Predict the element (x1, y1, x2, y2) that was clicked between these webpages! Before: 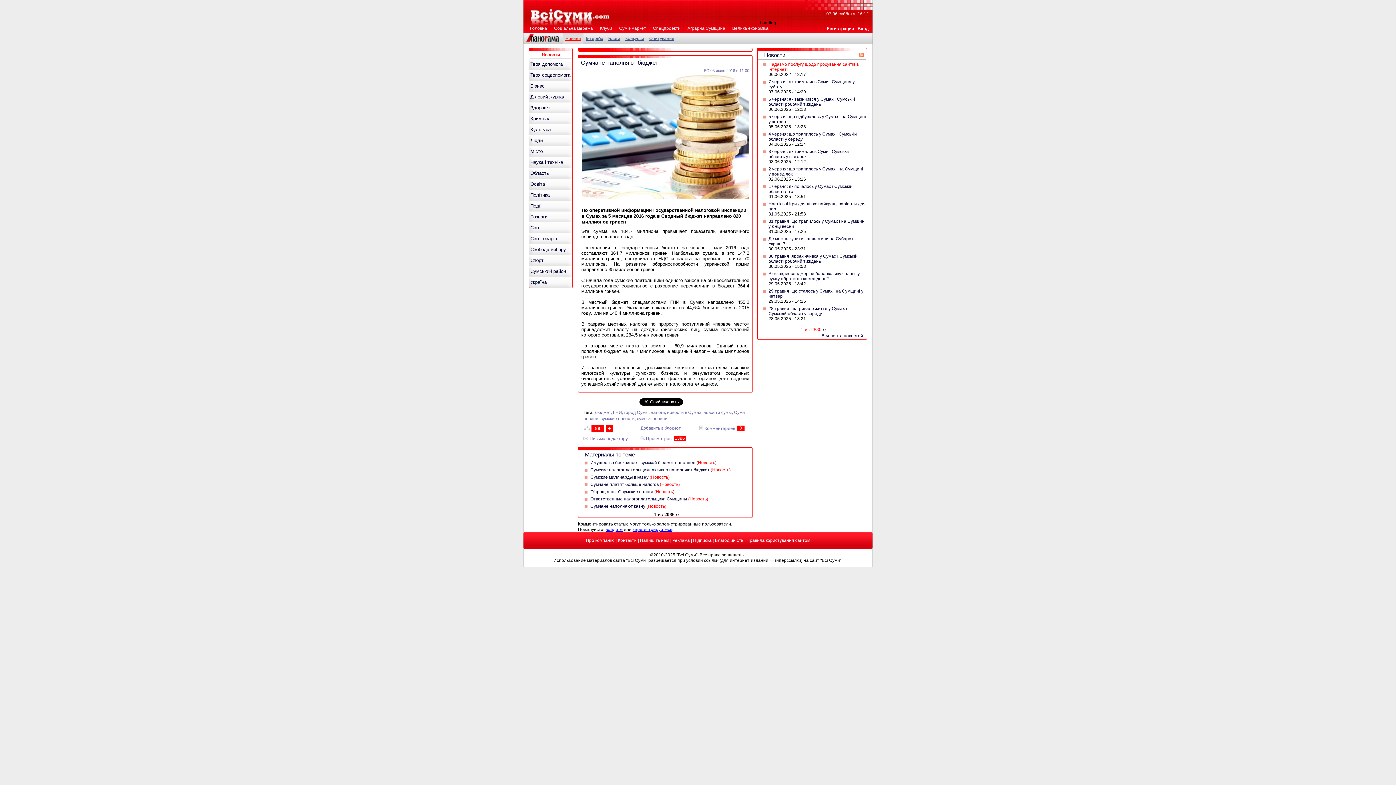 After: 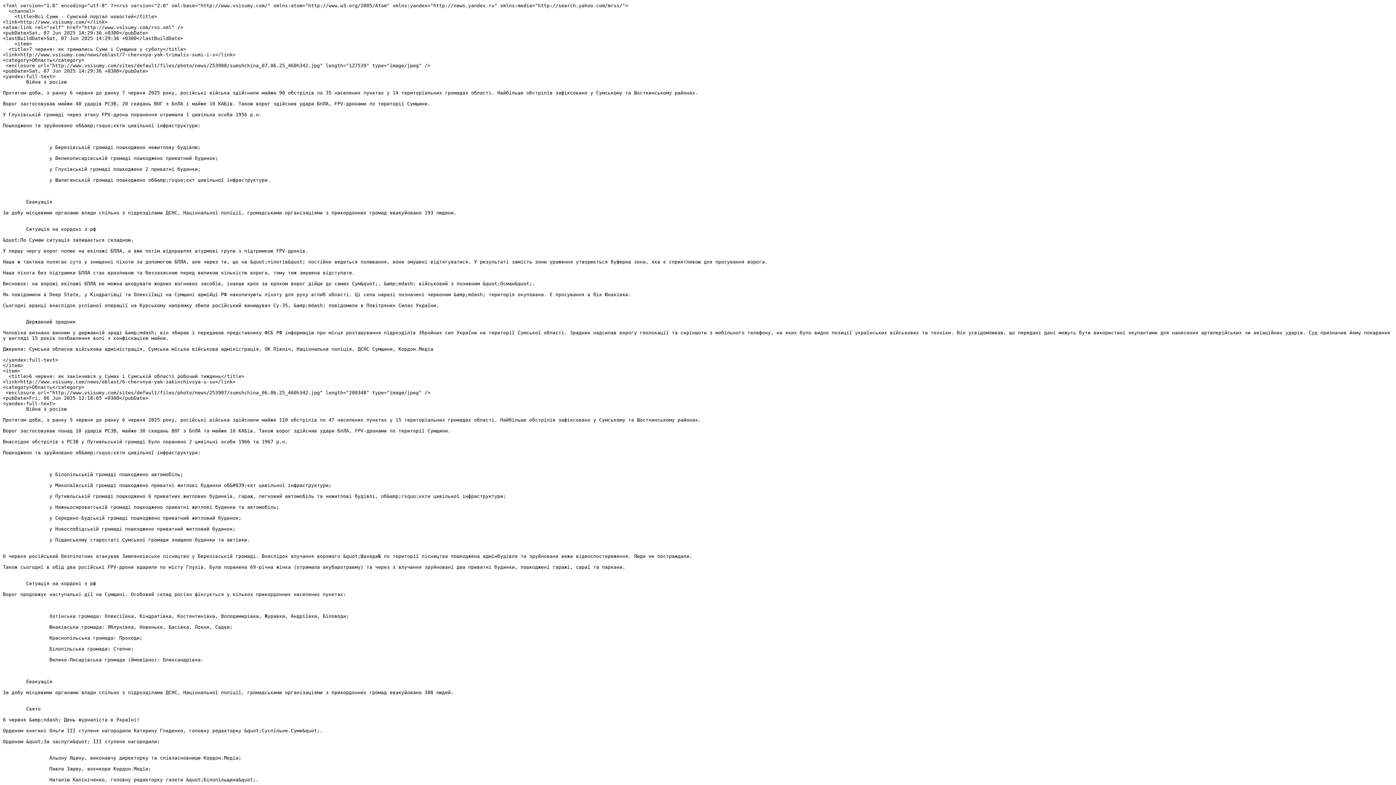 Action: bbox: (859, 52, 865, 60)